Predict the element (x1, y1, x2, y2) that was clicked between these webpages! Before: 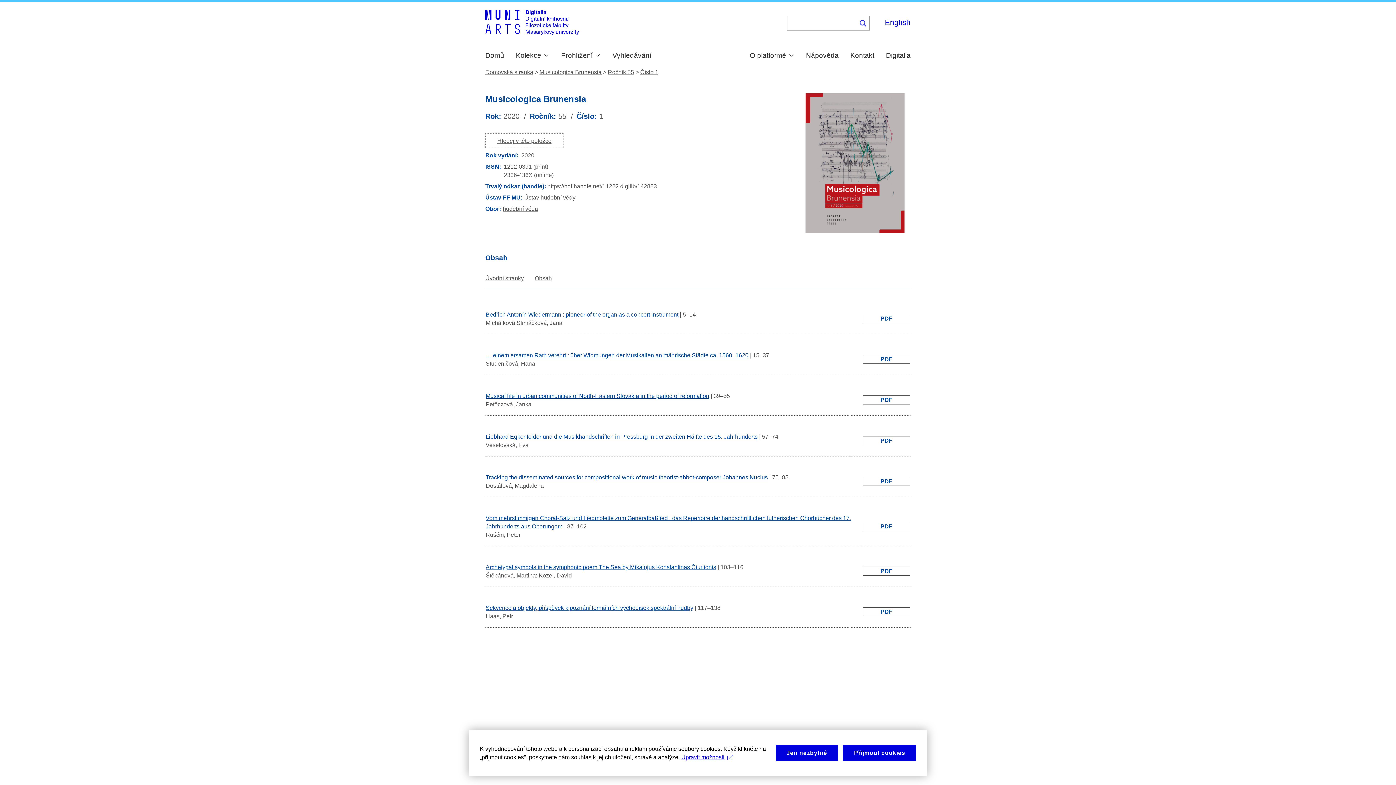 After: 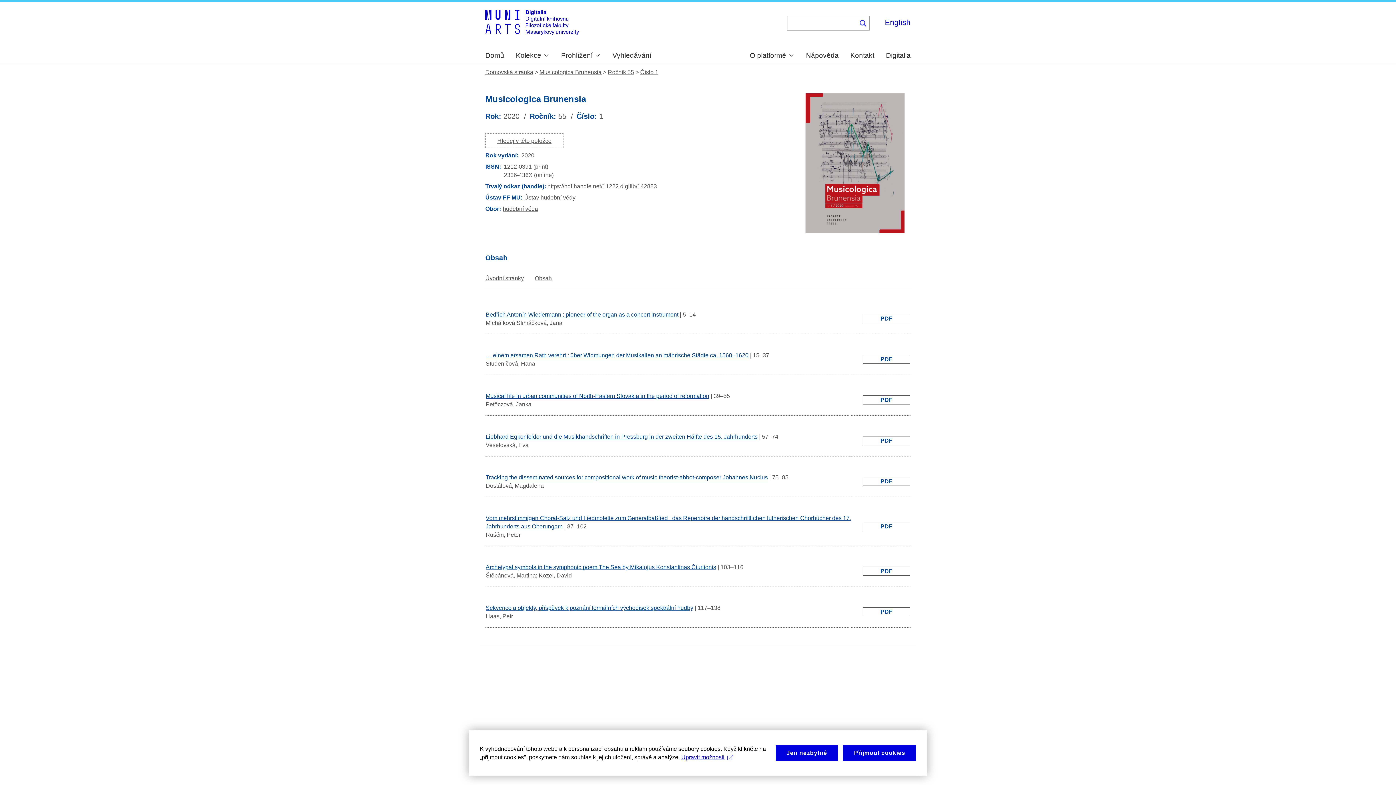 Action: bbox: (862, 566, 910, 576) label: PDF